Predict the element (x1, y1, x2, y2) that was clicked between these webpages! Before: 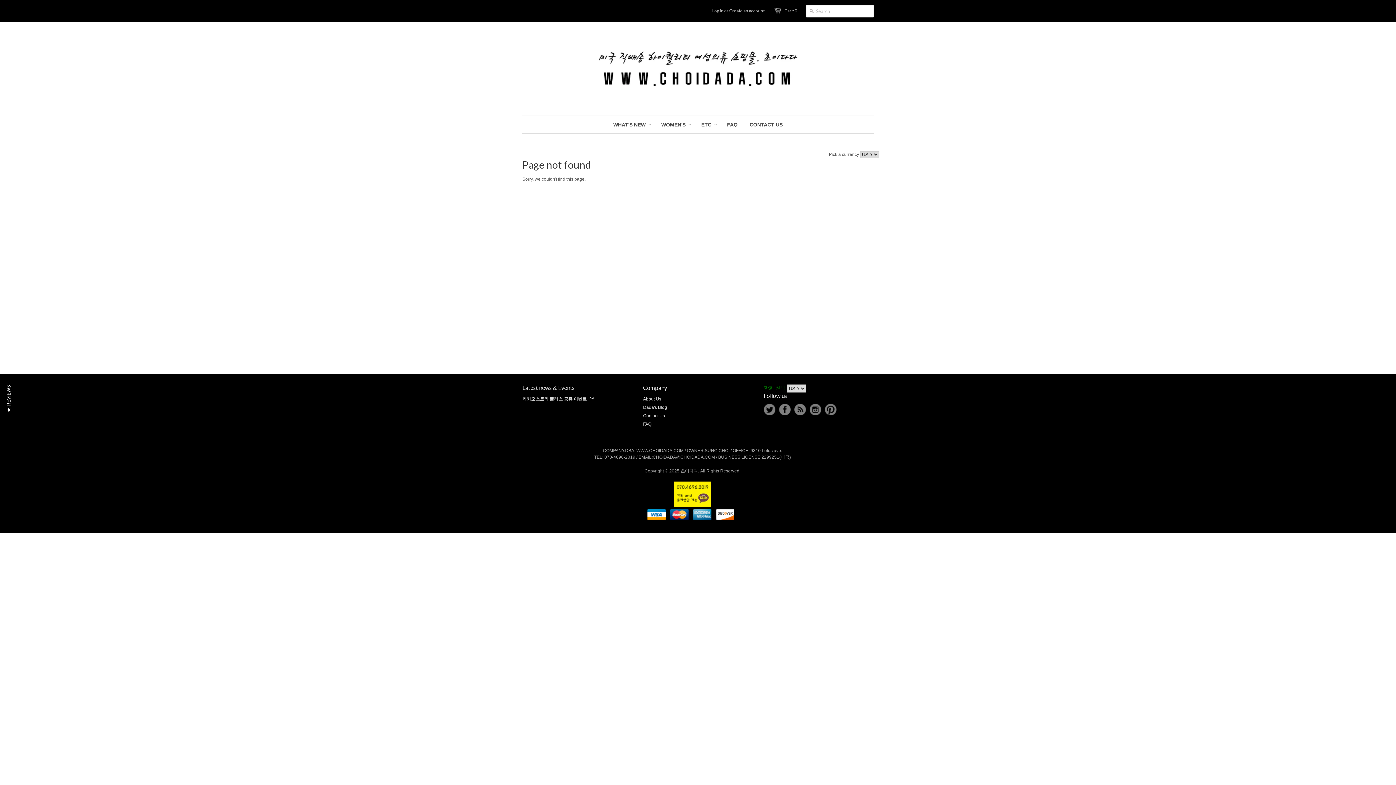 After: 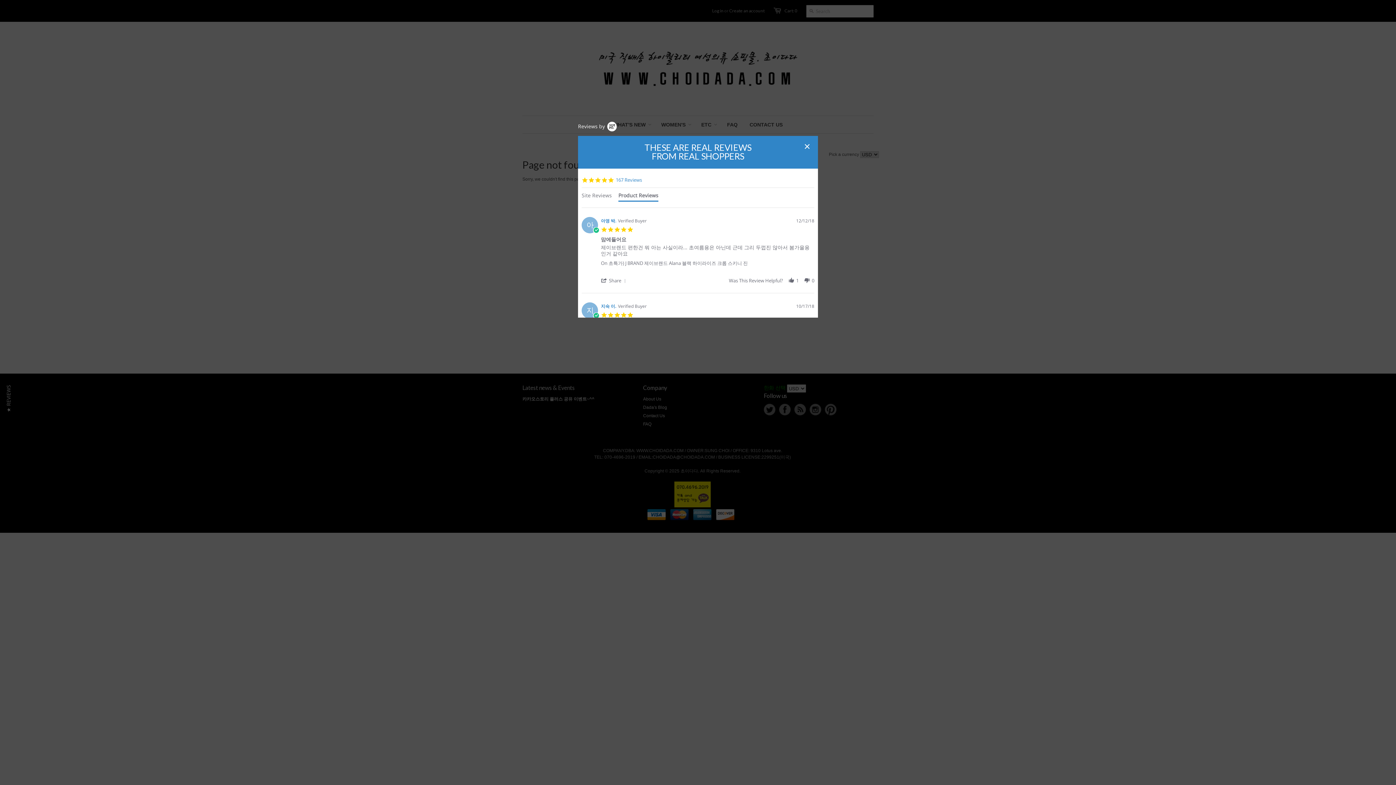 Action: label: ★ REVIEWS bbox: (0, 377, 17, 419)